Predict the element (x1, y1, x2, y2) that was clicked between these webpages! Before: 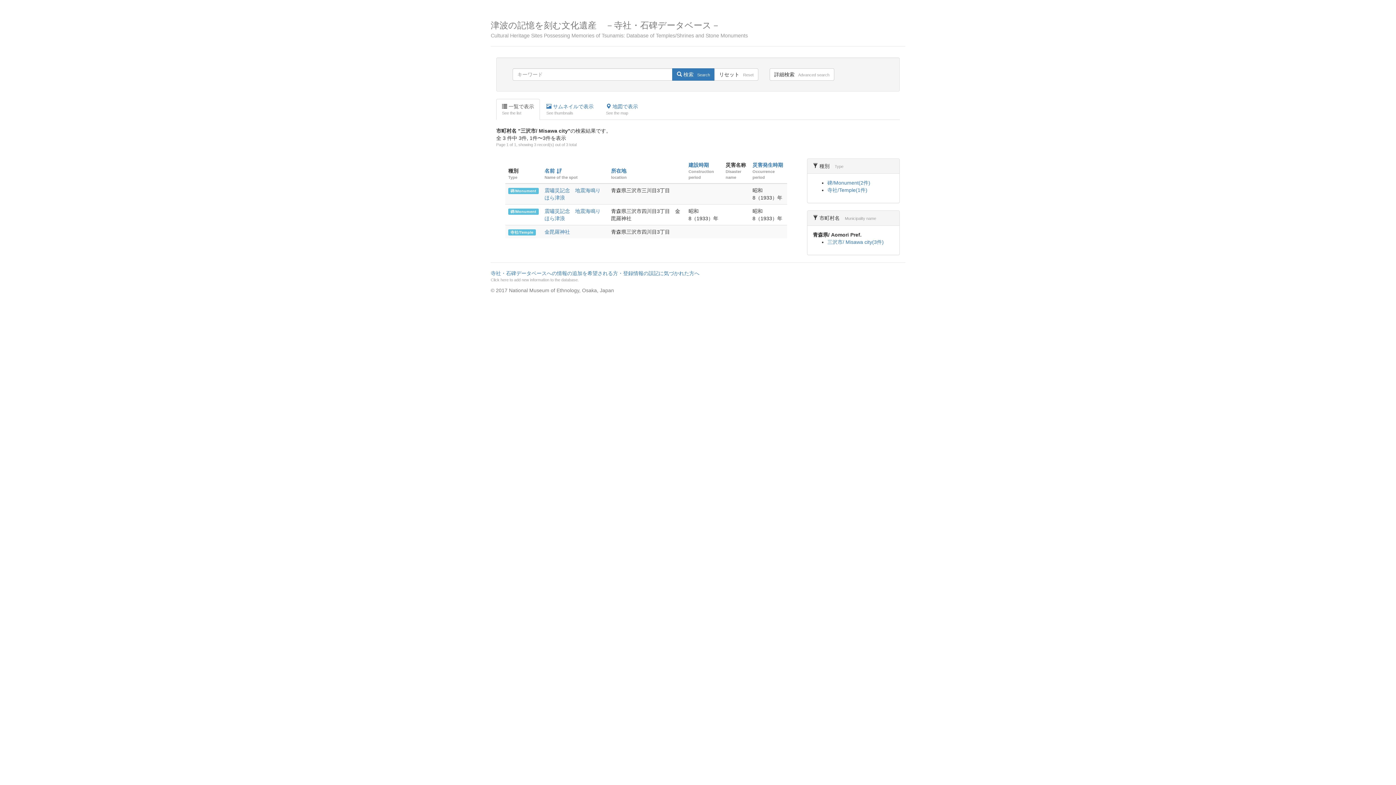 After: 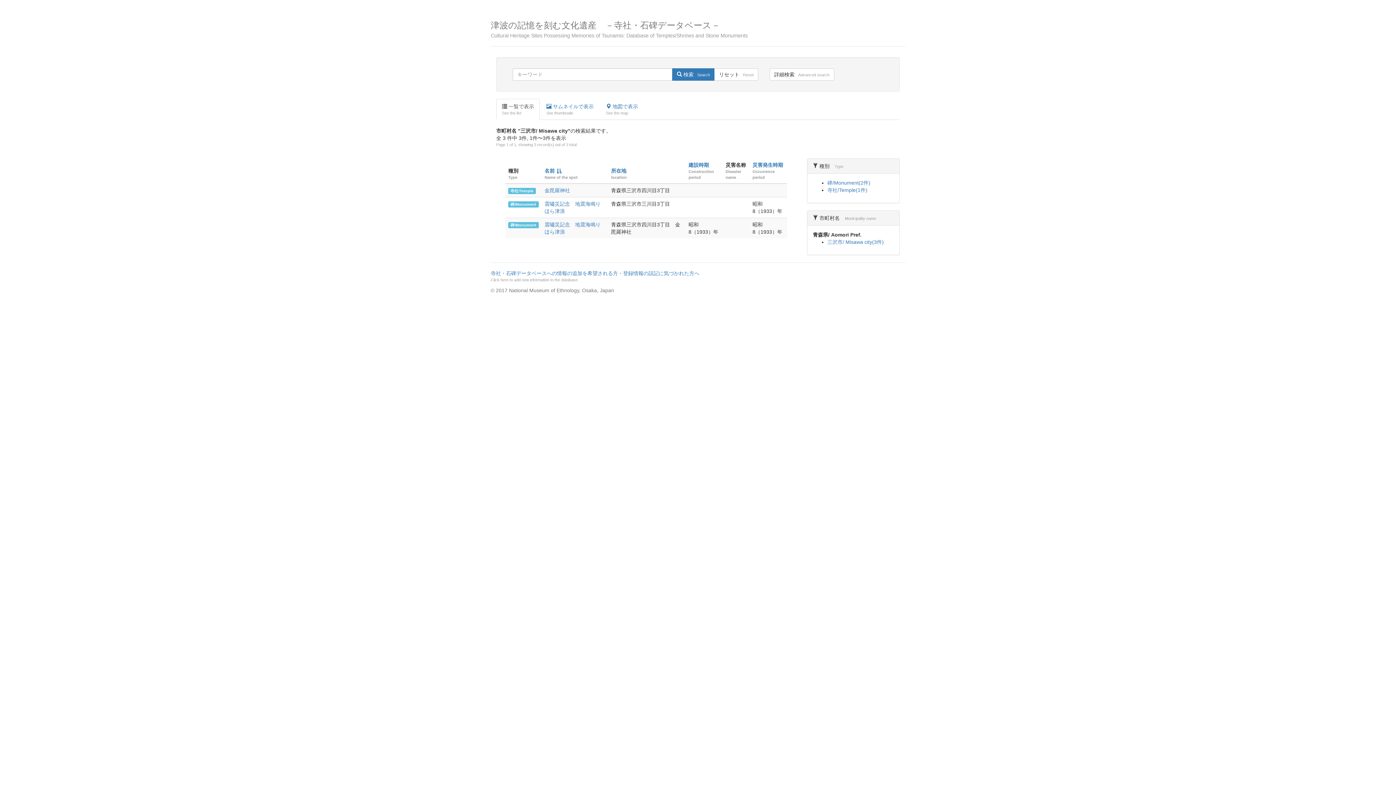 Action: bbox: (544, 168, 561, 173) label: 名前